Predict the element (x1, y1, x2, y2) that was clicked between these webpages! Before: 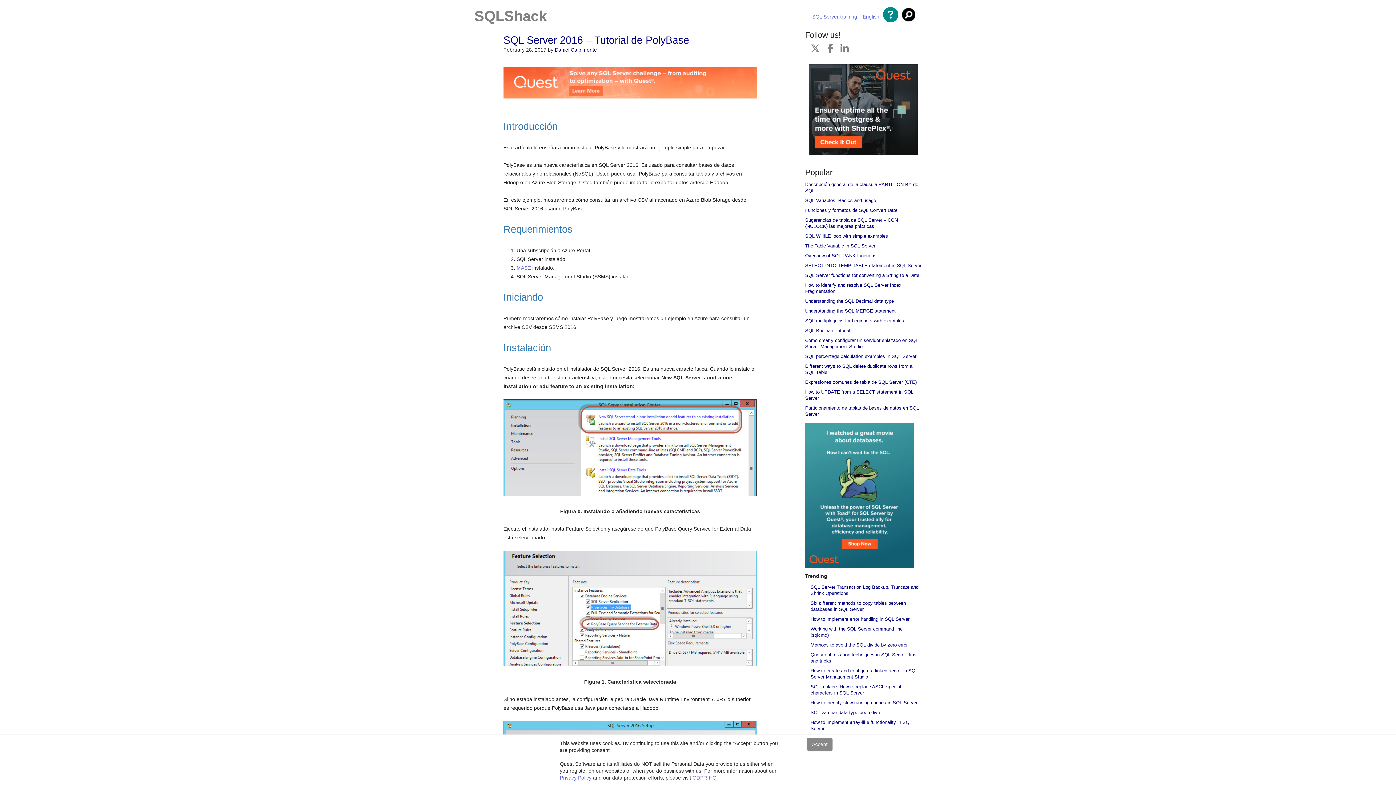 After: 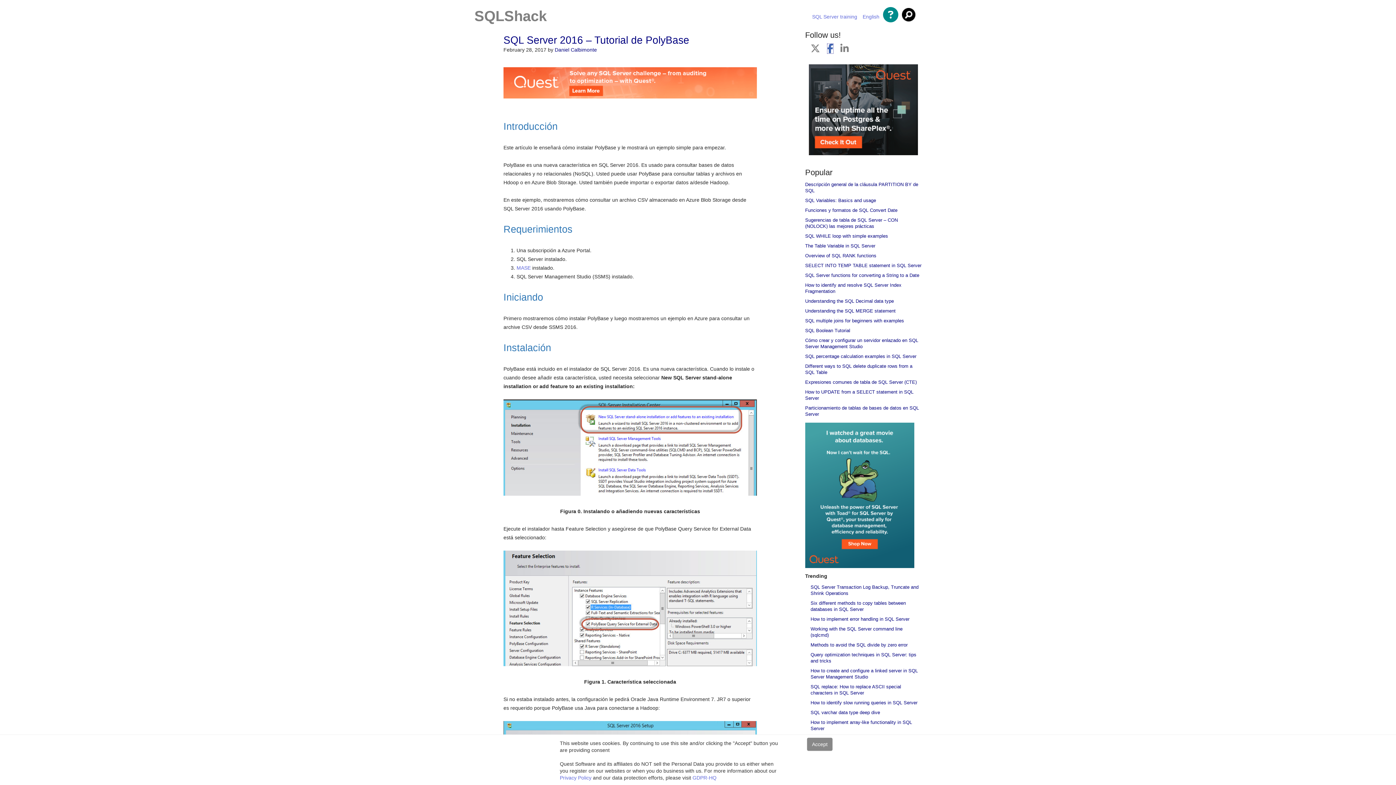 Action: bbox: (827, 47, 833, 53)